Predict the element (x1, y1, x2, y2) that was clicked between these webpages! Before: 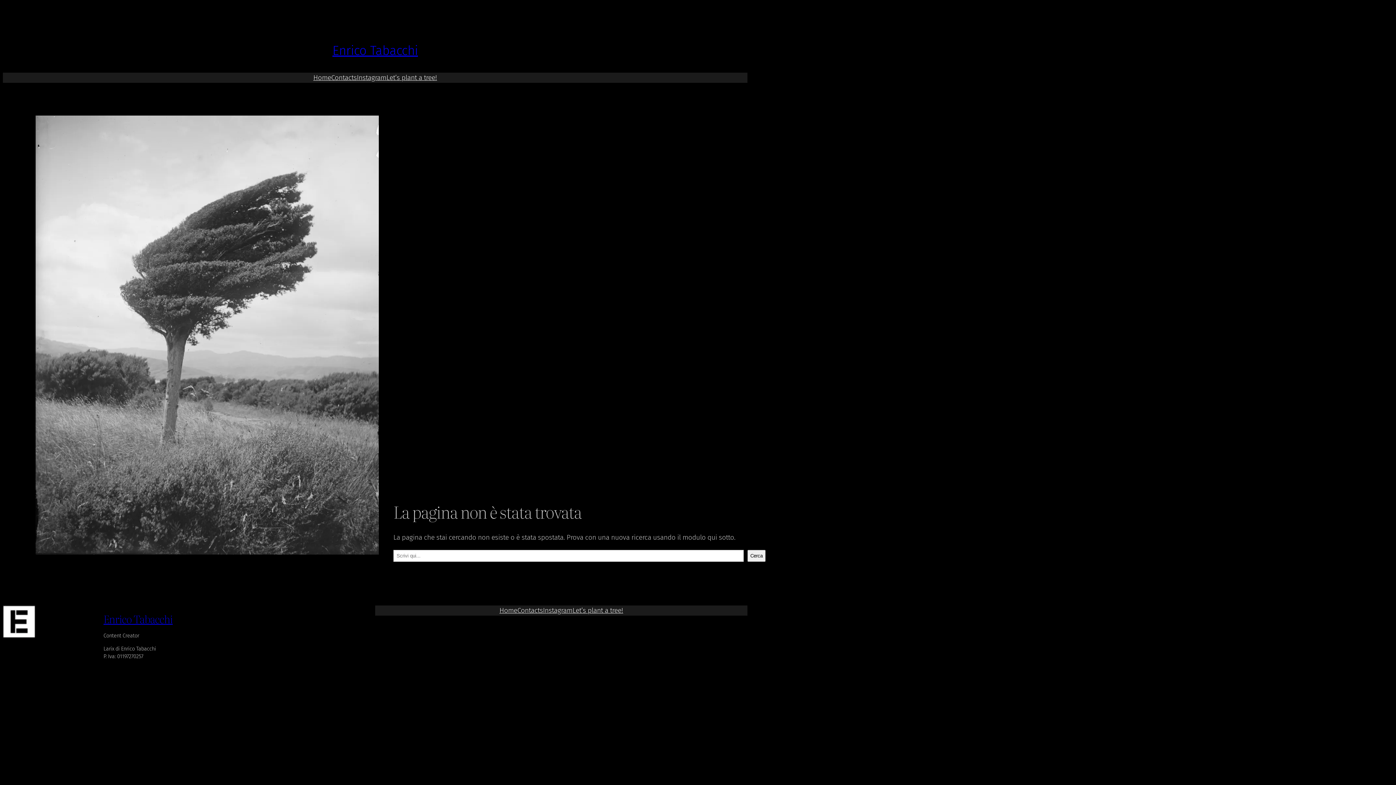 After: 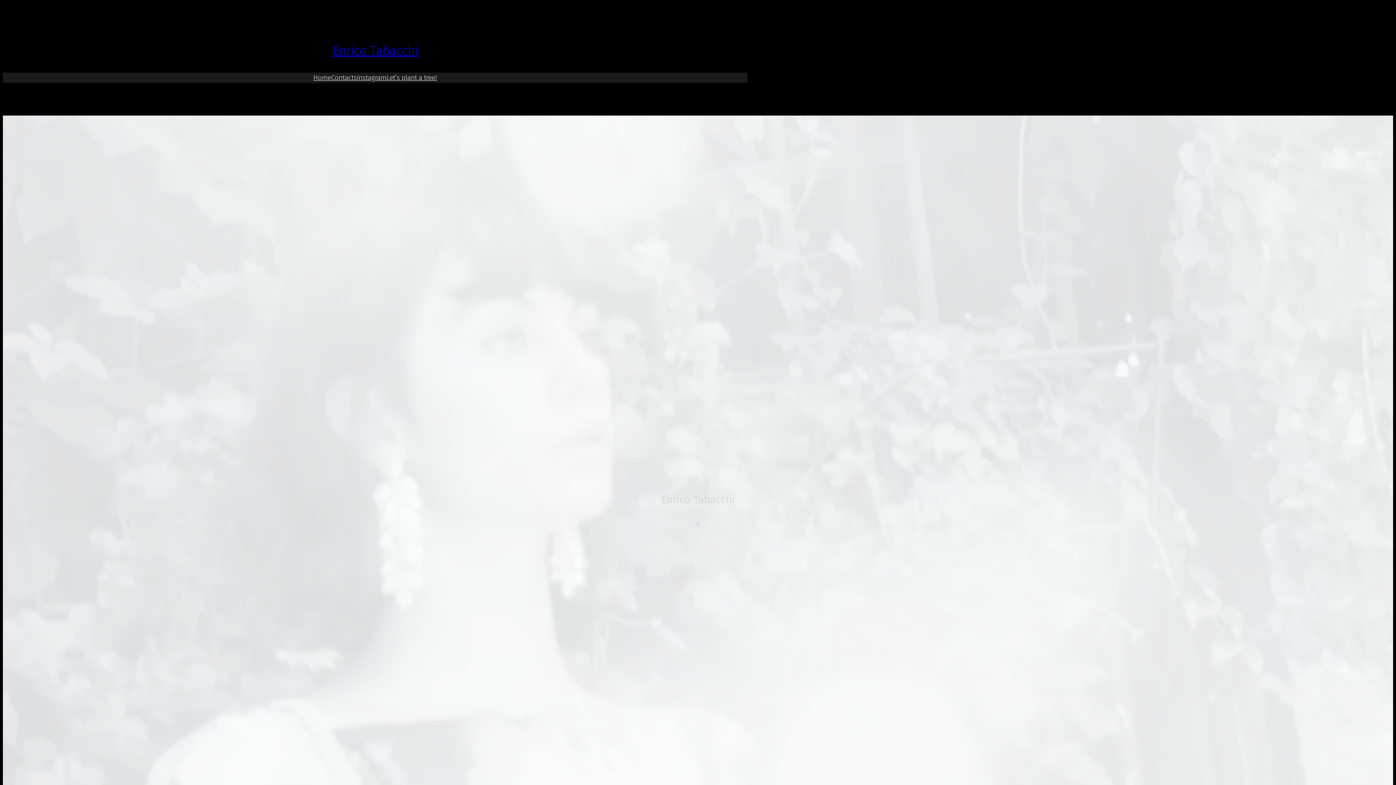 Action: bbox: (2, 605, 35, 638)